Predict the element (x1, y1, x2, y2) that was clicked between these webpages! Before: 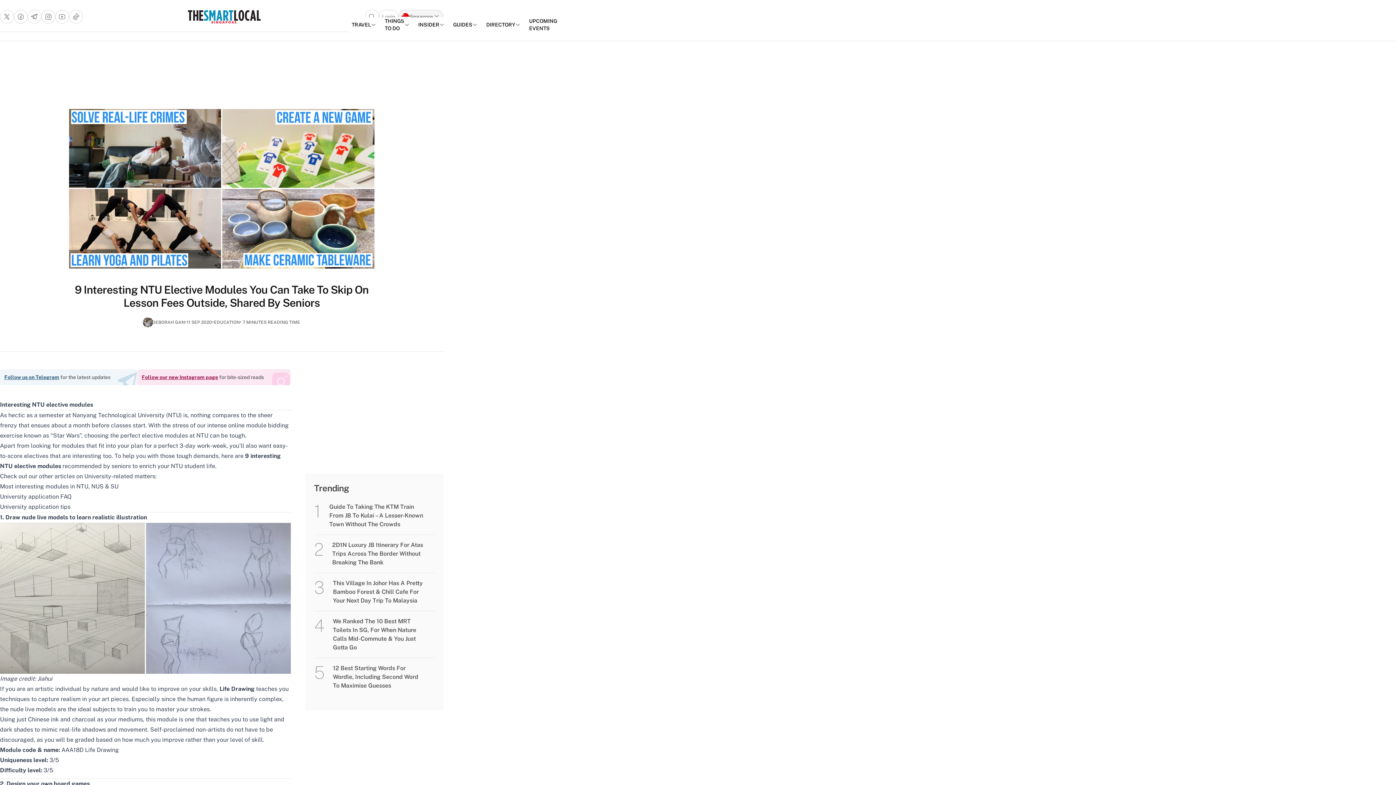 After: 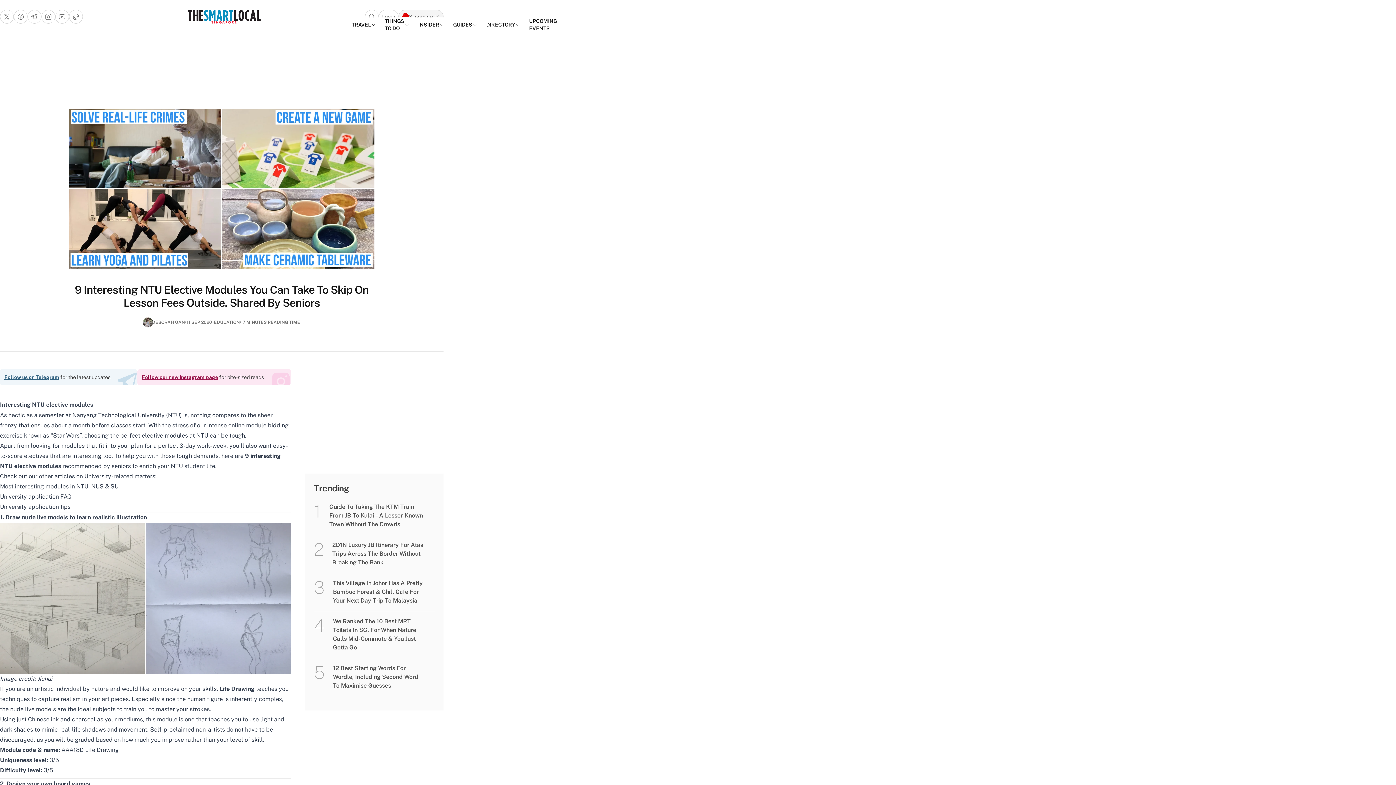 Action: bbox: (37, 675, 52, 682) label: Jiahui